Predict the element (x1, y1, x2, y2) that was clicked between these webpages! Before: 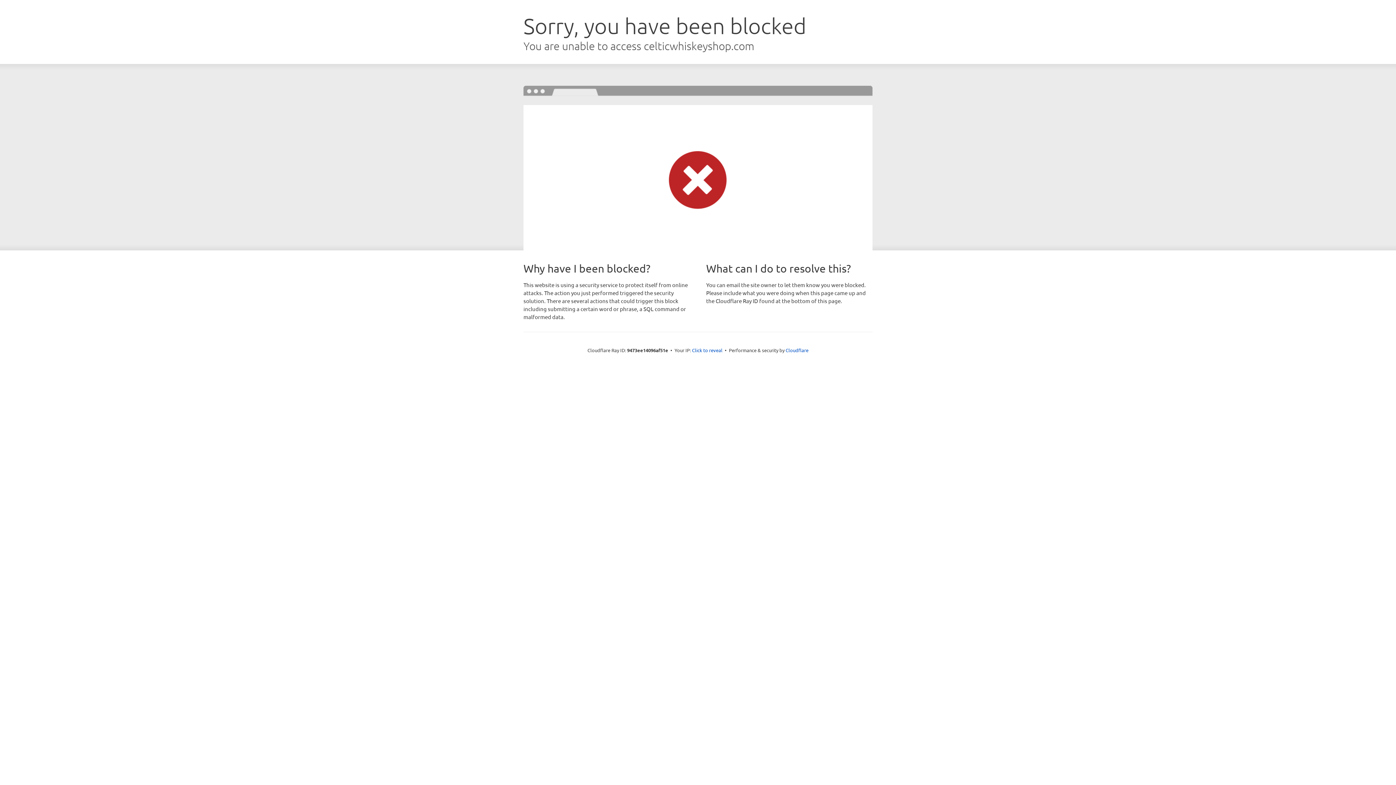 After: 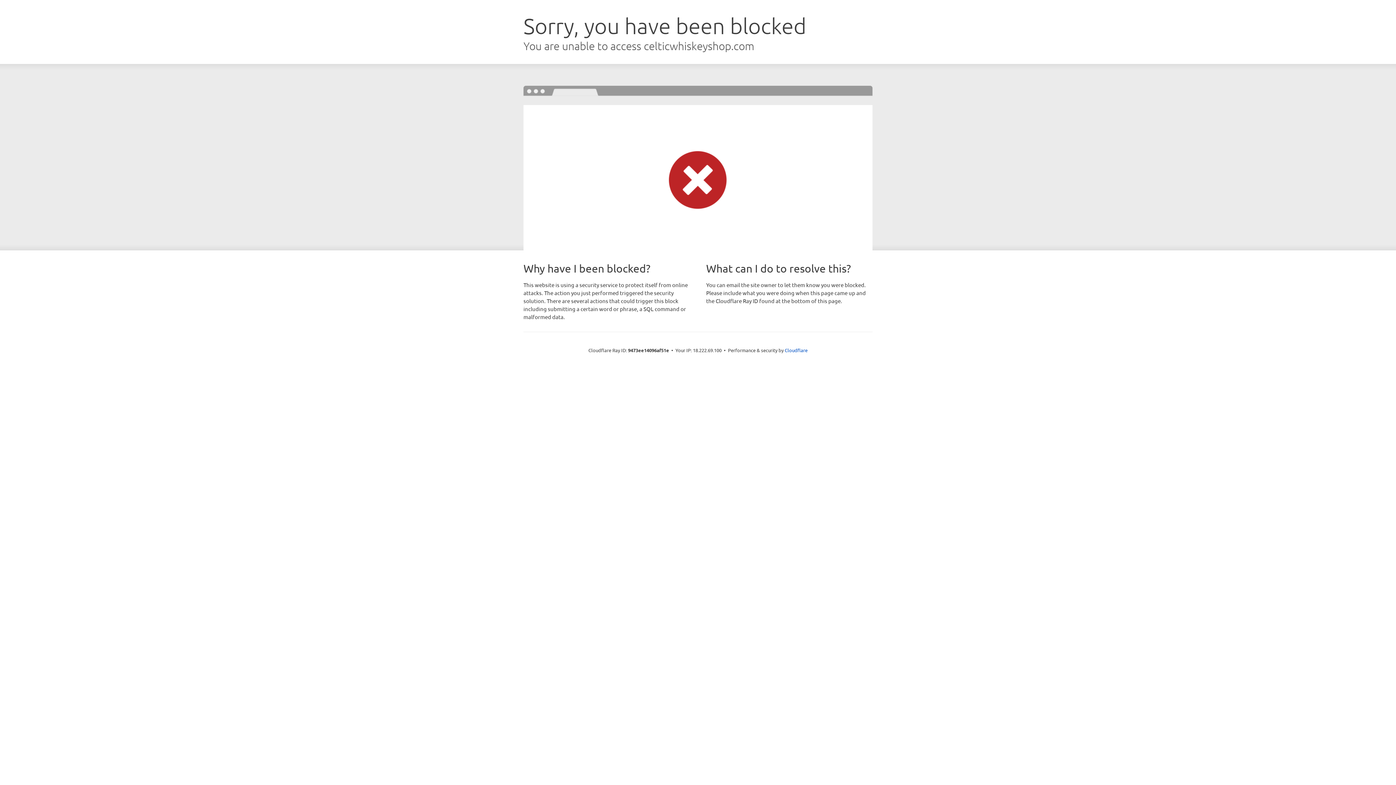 Action: bbox: (692, 346, 722, 353) label: Click to reveal